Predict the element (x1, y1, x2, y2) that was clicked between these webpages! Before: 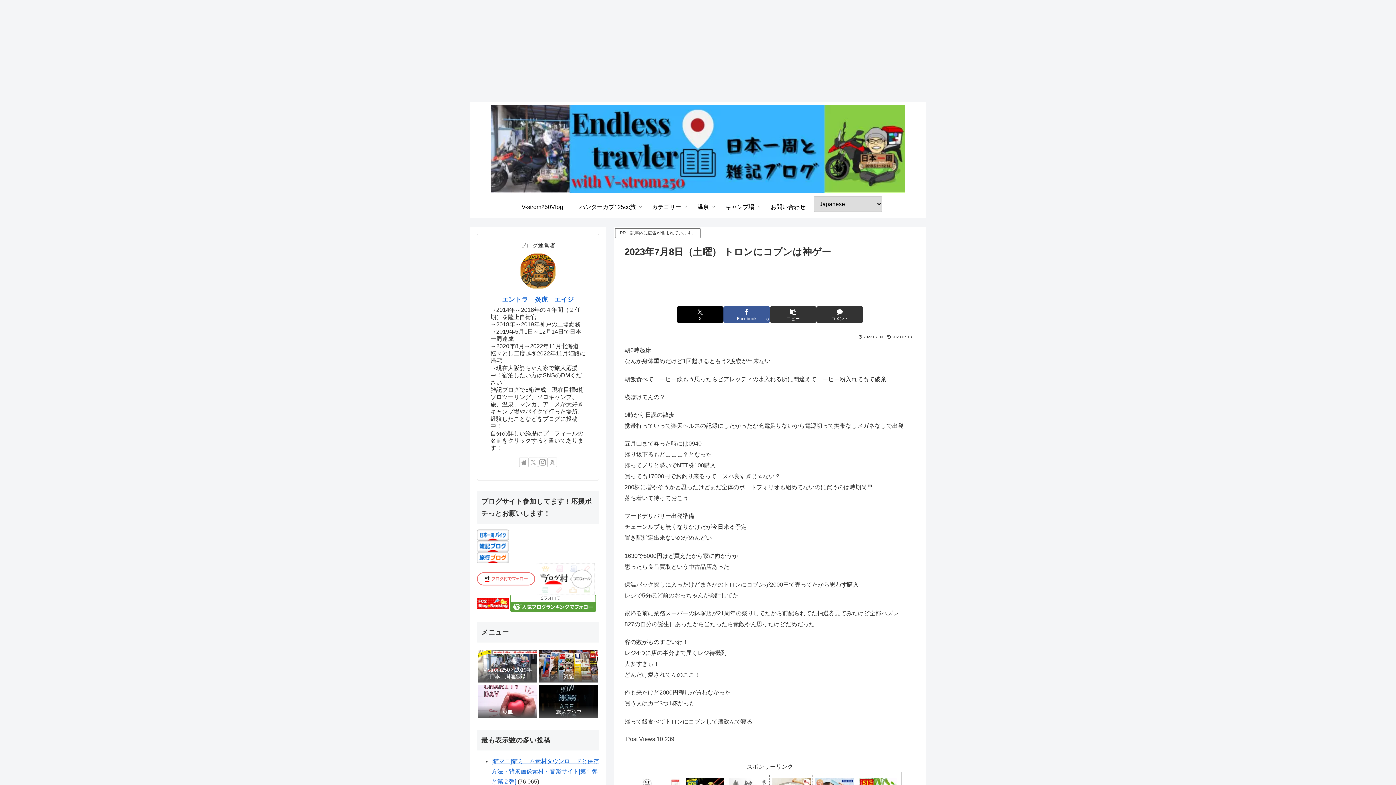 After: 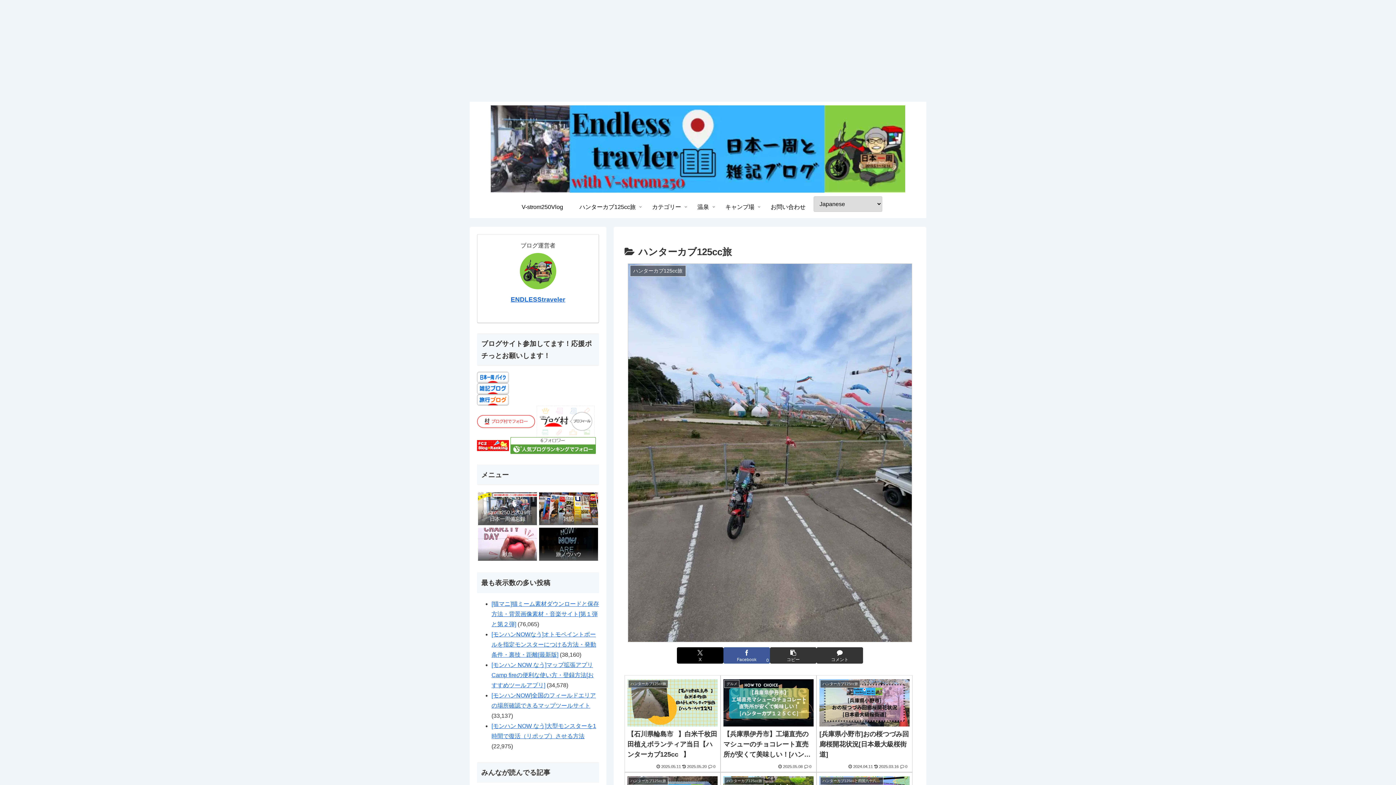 Action: bbox: (571, 196, 644, 218) label: ハンターカブ125cc旅